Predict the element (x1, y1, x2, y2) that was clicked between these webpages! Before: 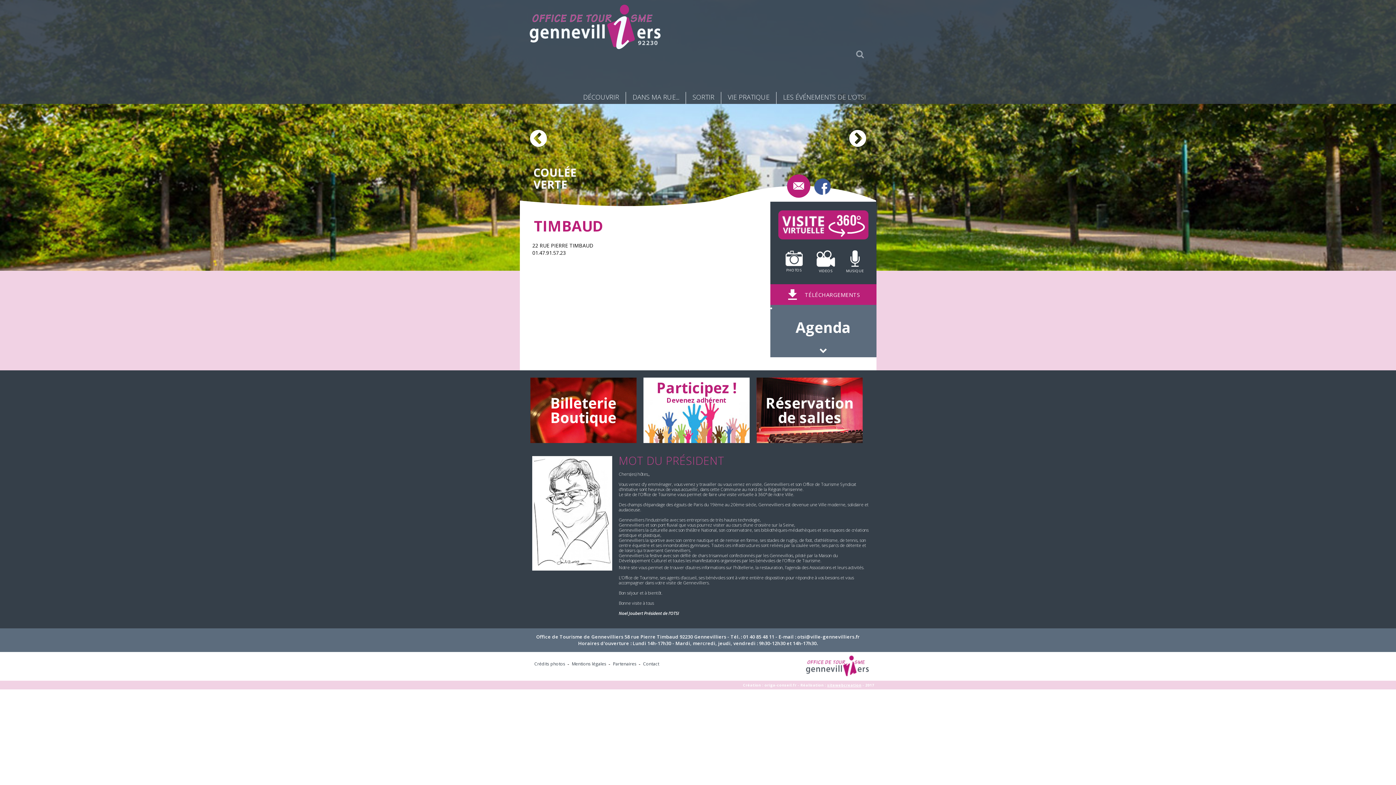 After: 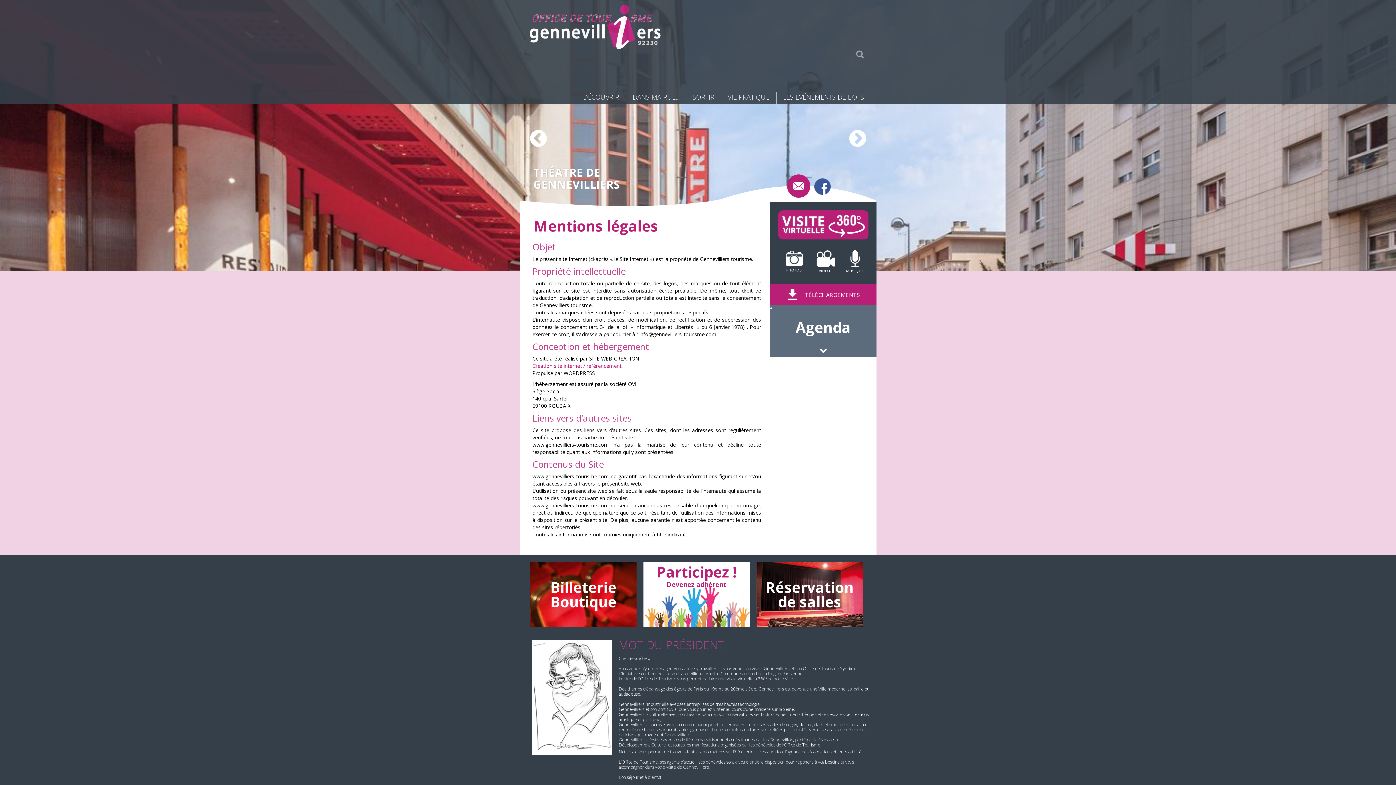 Action: label: Mentions légales bbox: (572, 660, 606, 667)